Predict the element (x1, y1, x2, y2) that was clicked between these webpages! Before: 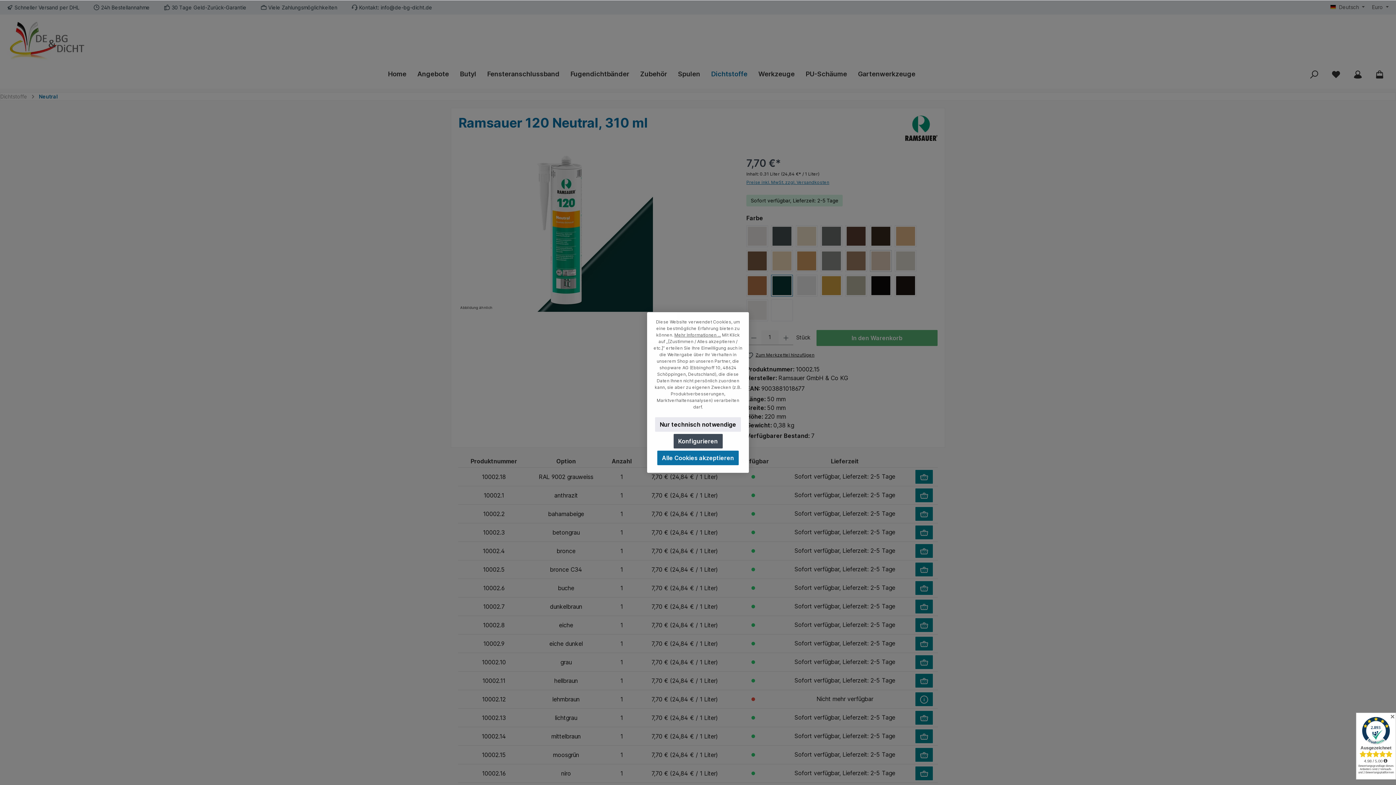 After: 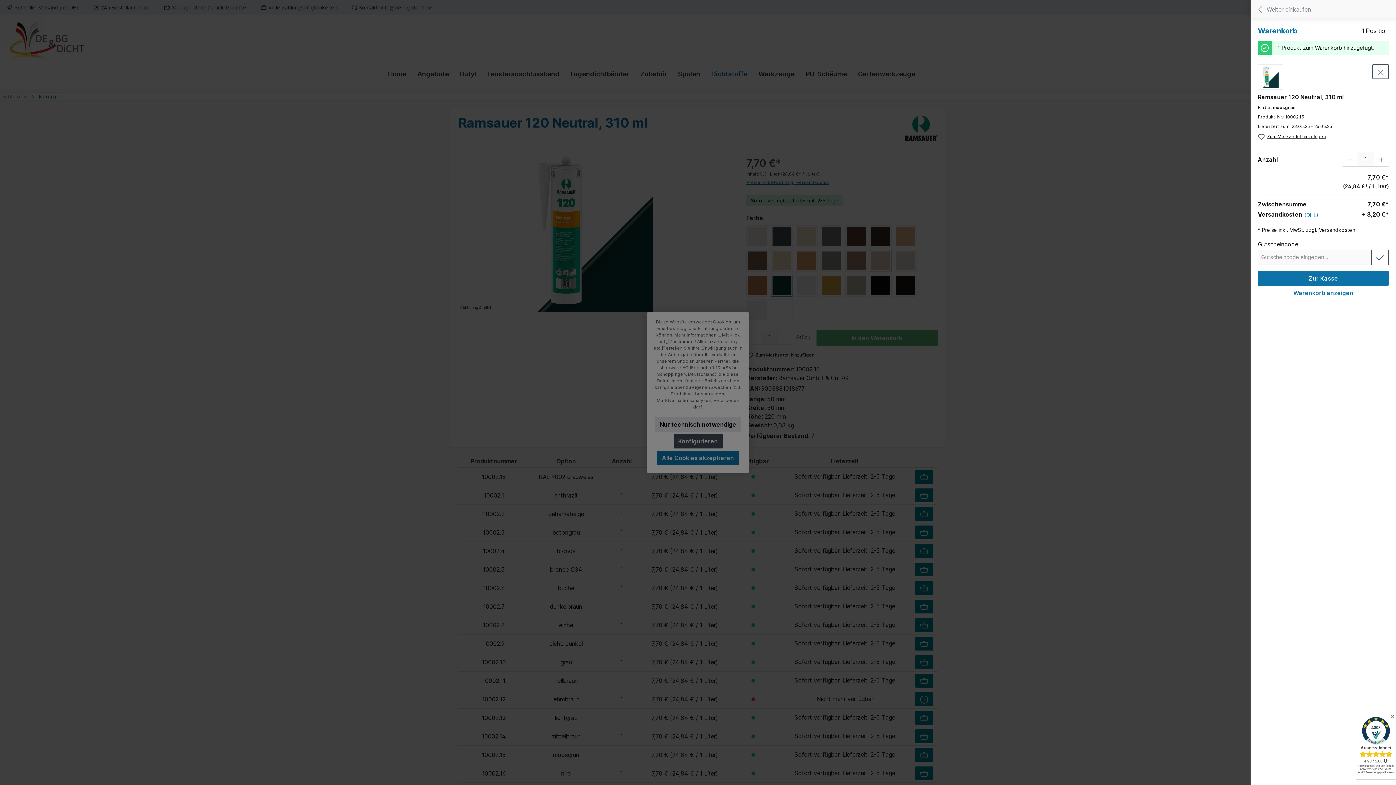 Action: bbox: (915, 747, 933, 762) label: In den Warenkorb